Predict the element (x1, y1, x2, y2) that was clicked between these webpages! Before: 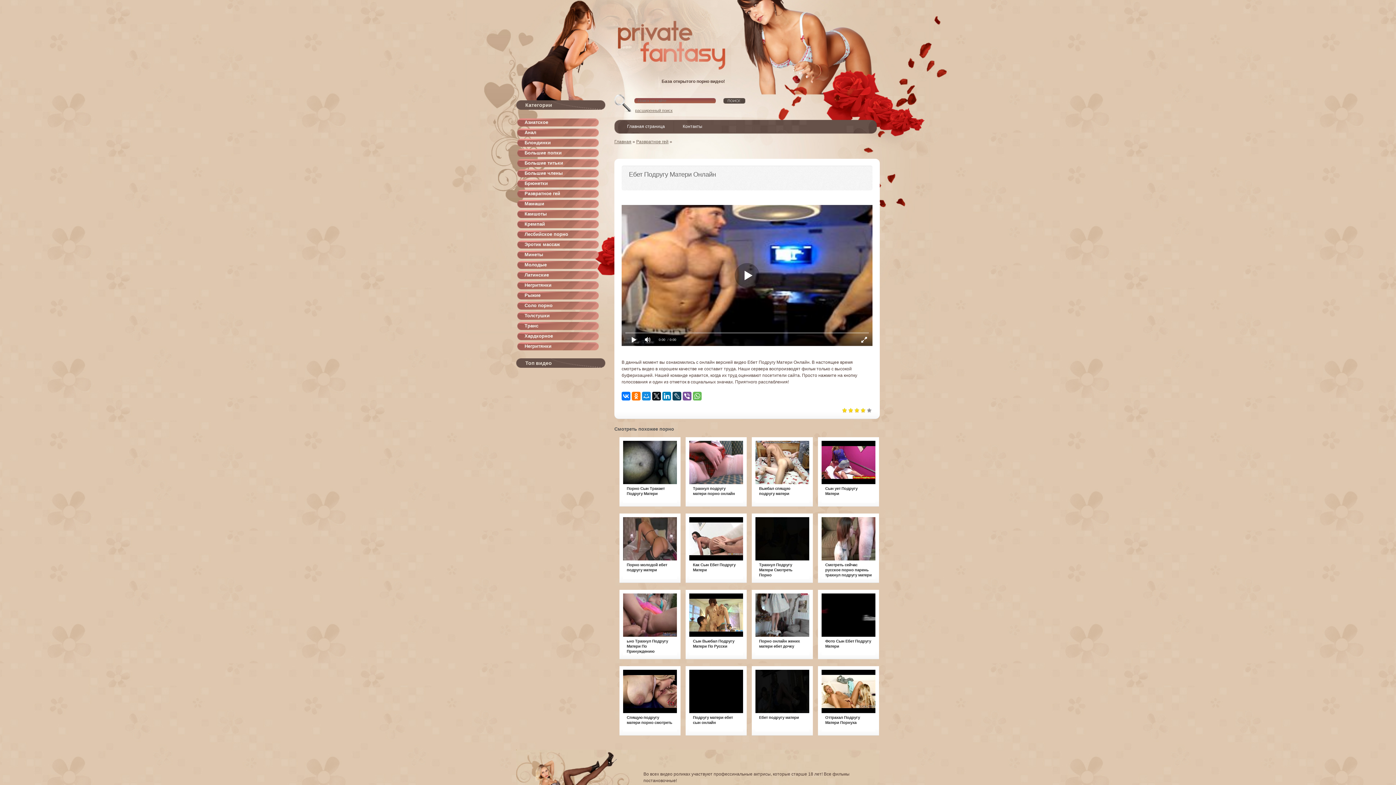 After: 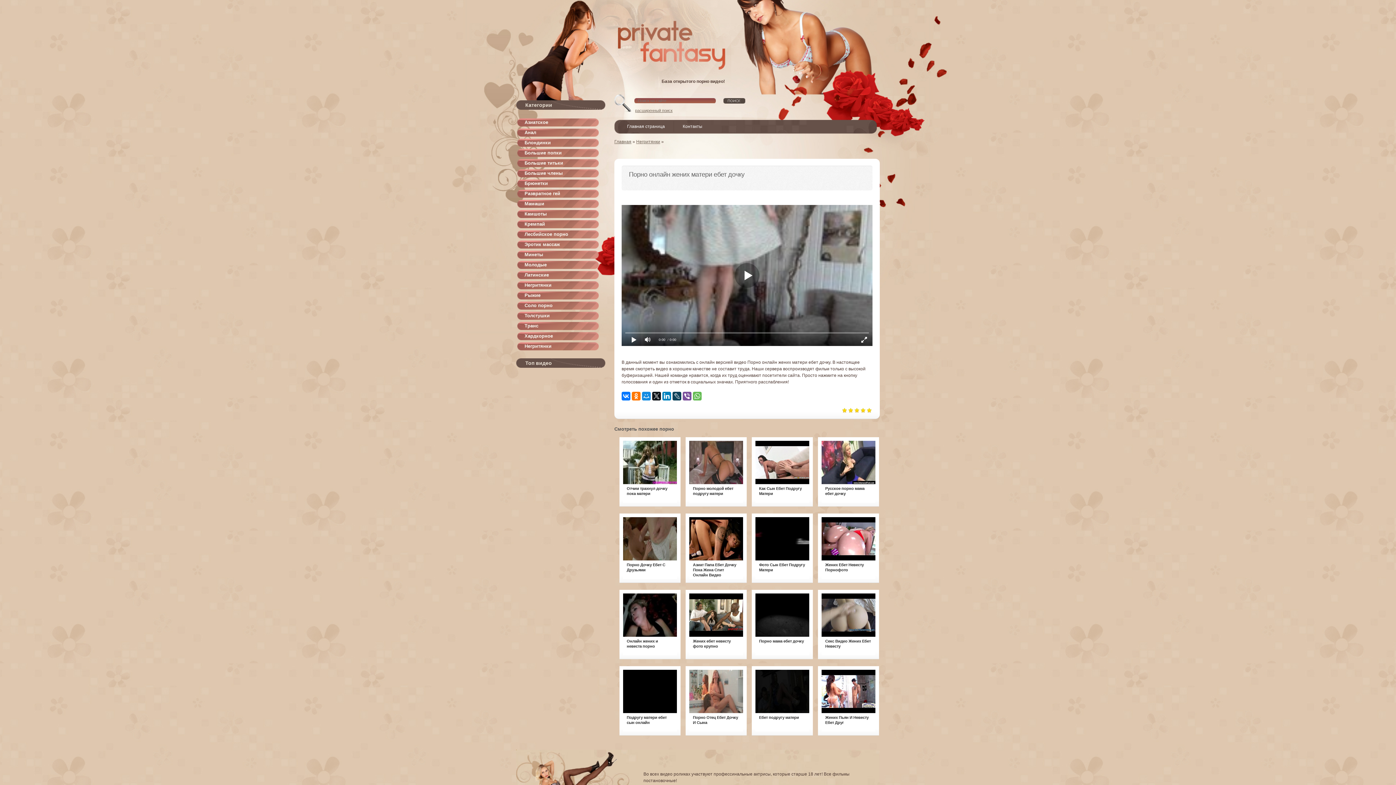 Action: bbox: (755, 593, 809, 637)